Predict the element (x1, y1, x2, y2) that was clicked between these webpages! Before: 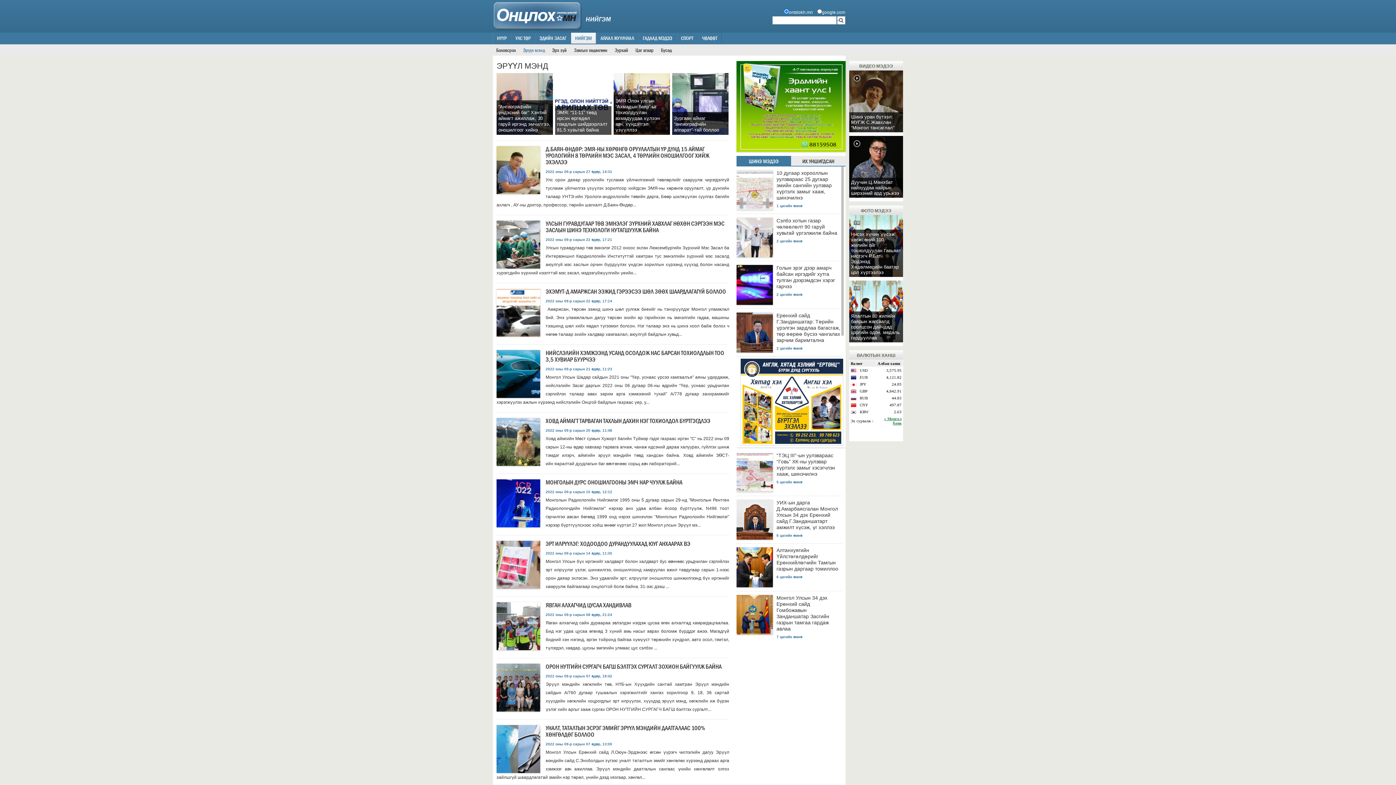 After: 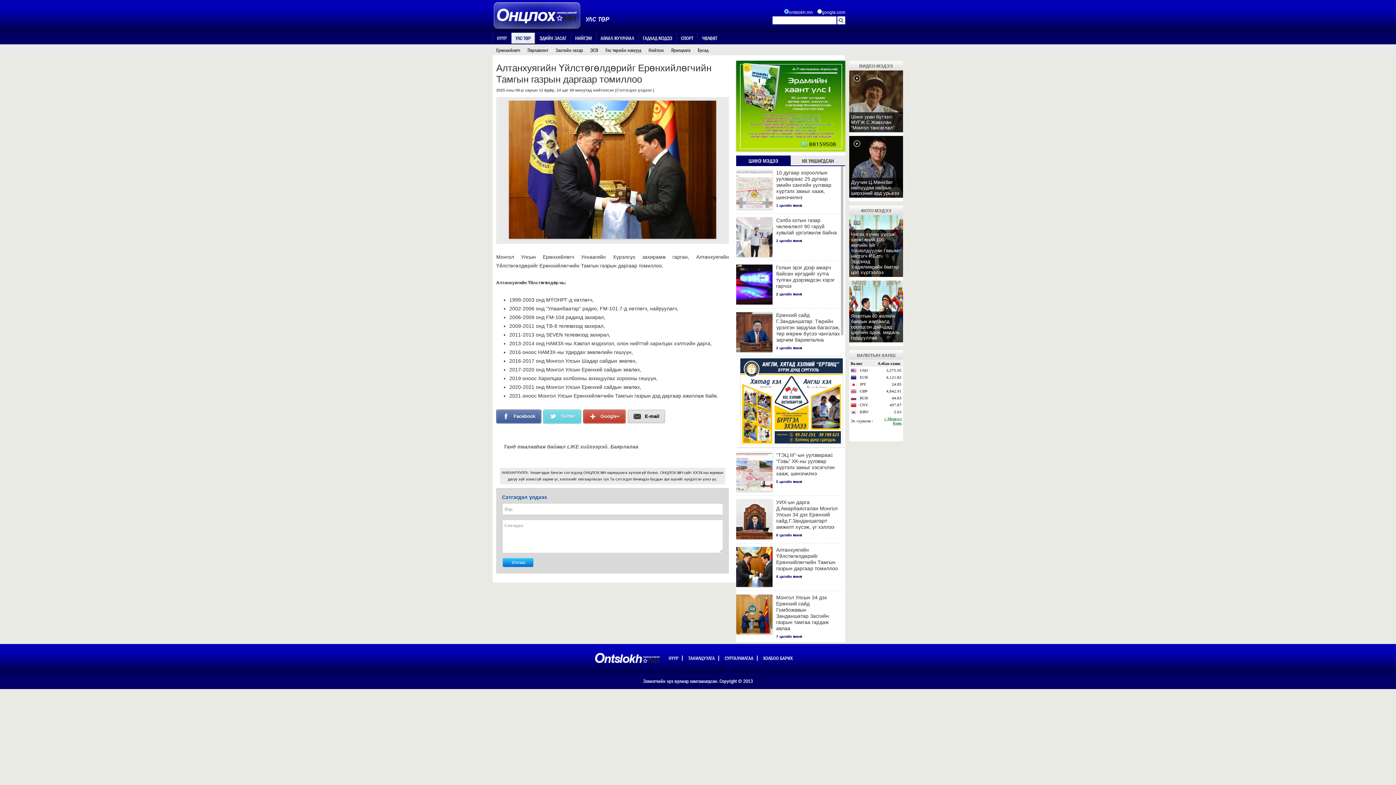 Action: label: Алтанхуягийн Үйлстөгөлдөрийг Ерөнхийлөгчийн Тамгын газрын даргаар томиллоо bbox: (776, 547, 838, 572)